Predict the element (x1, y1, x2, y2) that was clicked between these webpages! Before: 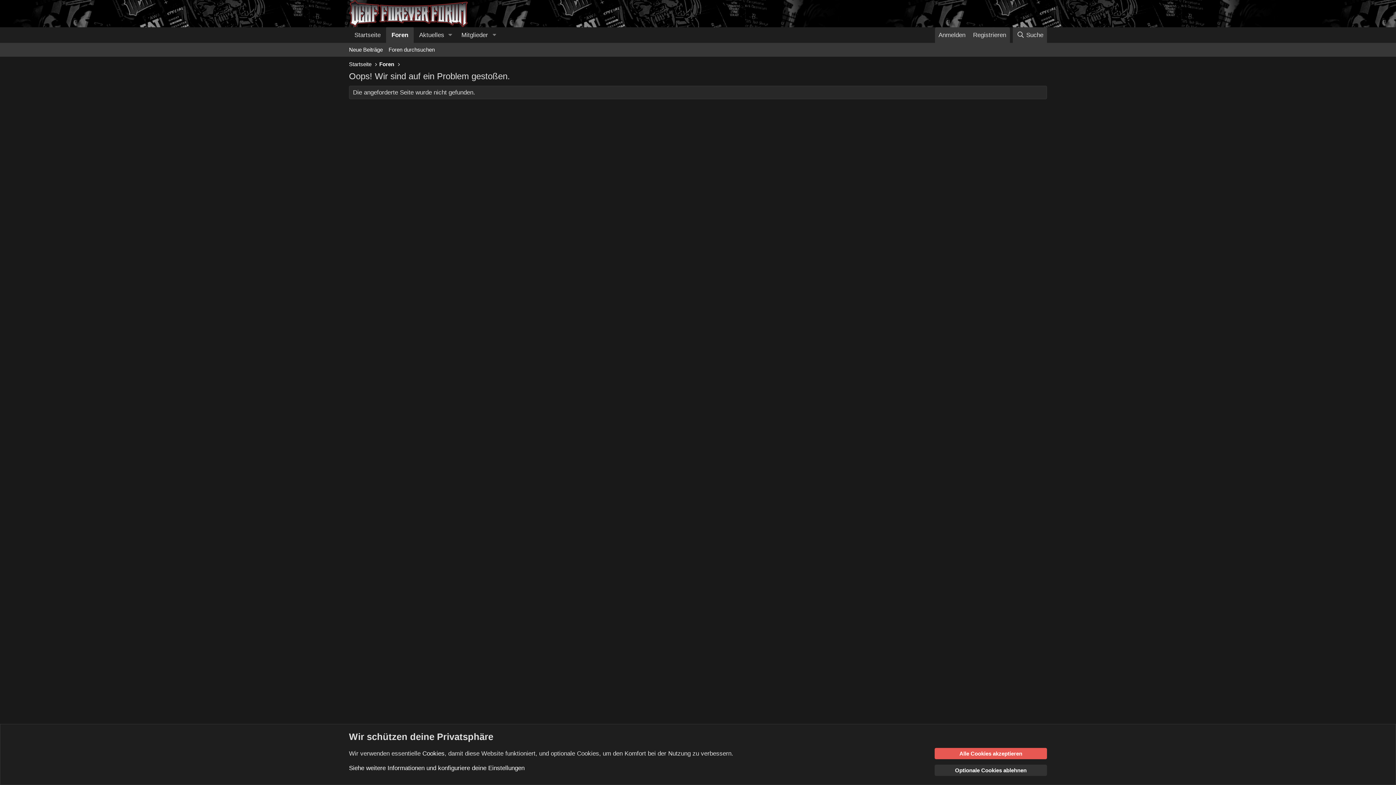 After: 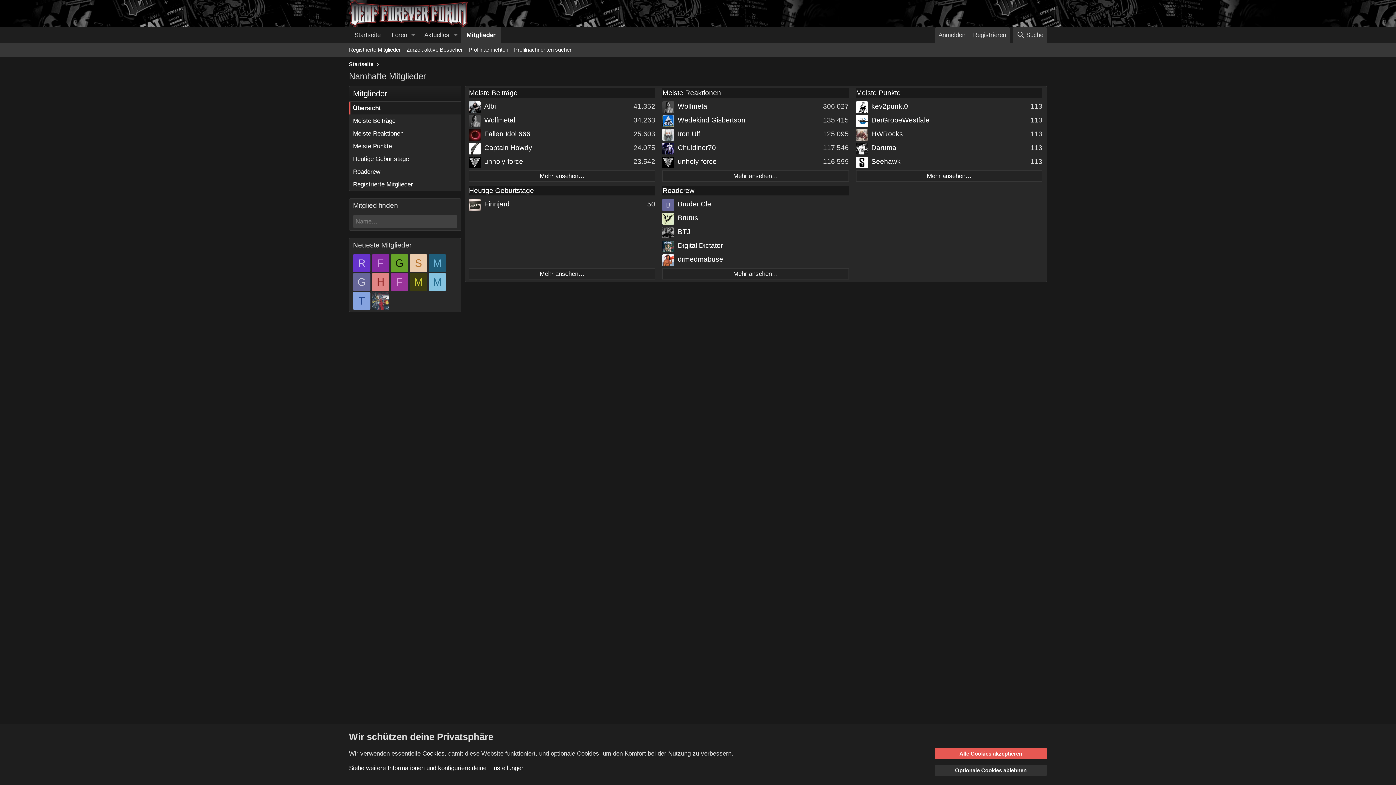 Action: label: Mitglieder bbox: (456, 27, 488, 42)